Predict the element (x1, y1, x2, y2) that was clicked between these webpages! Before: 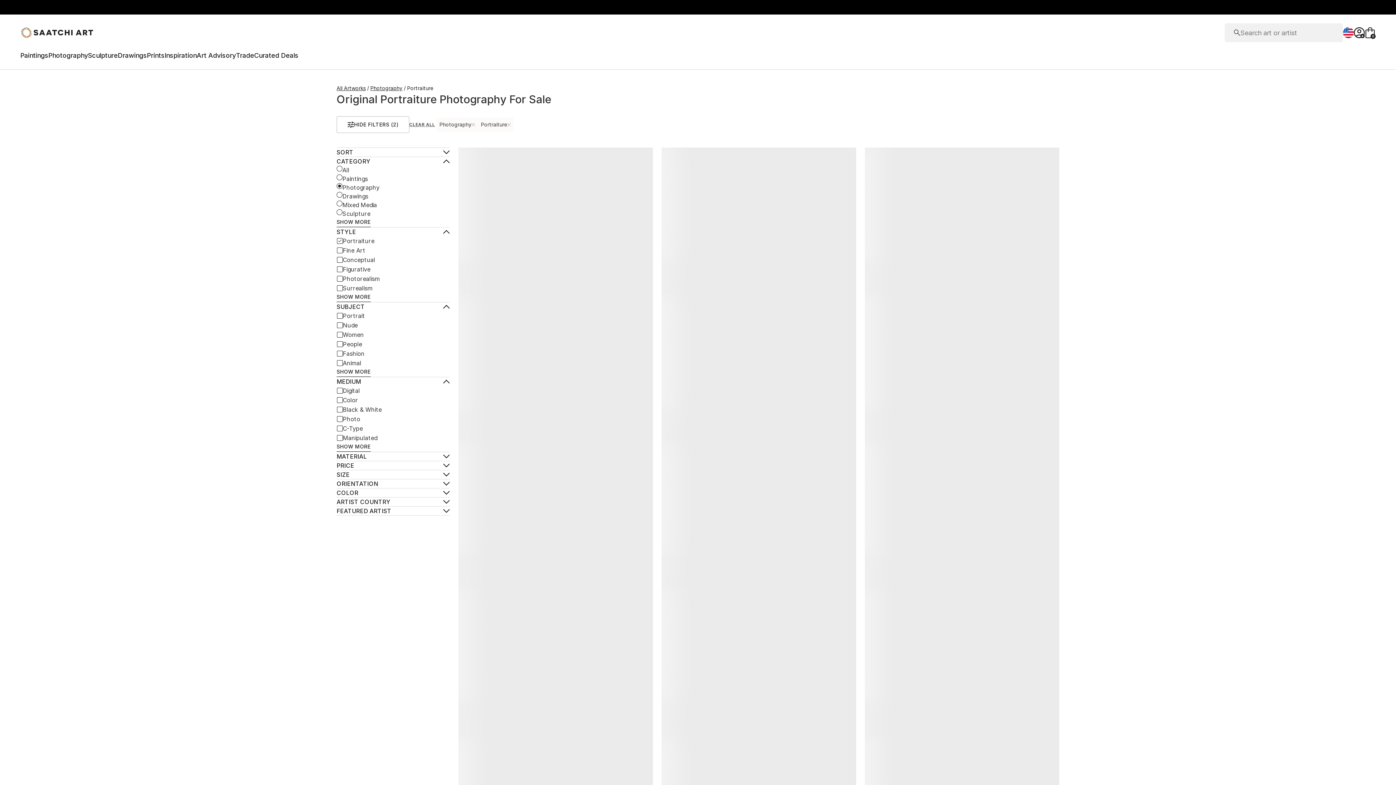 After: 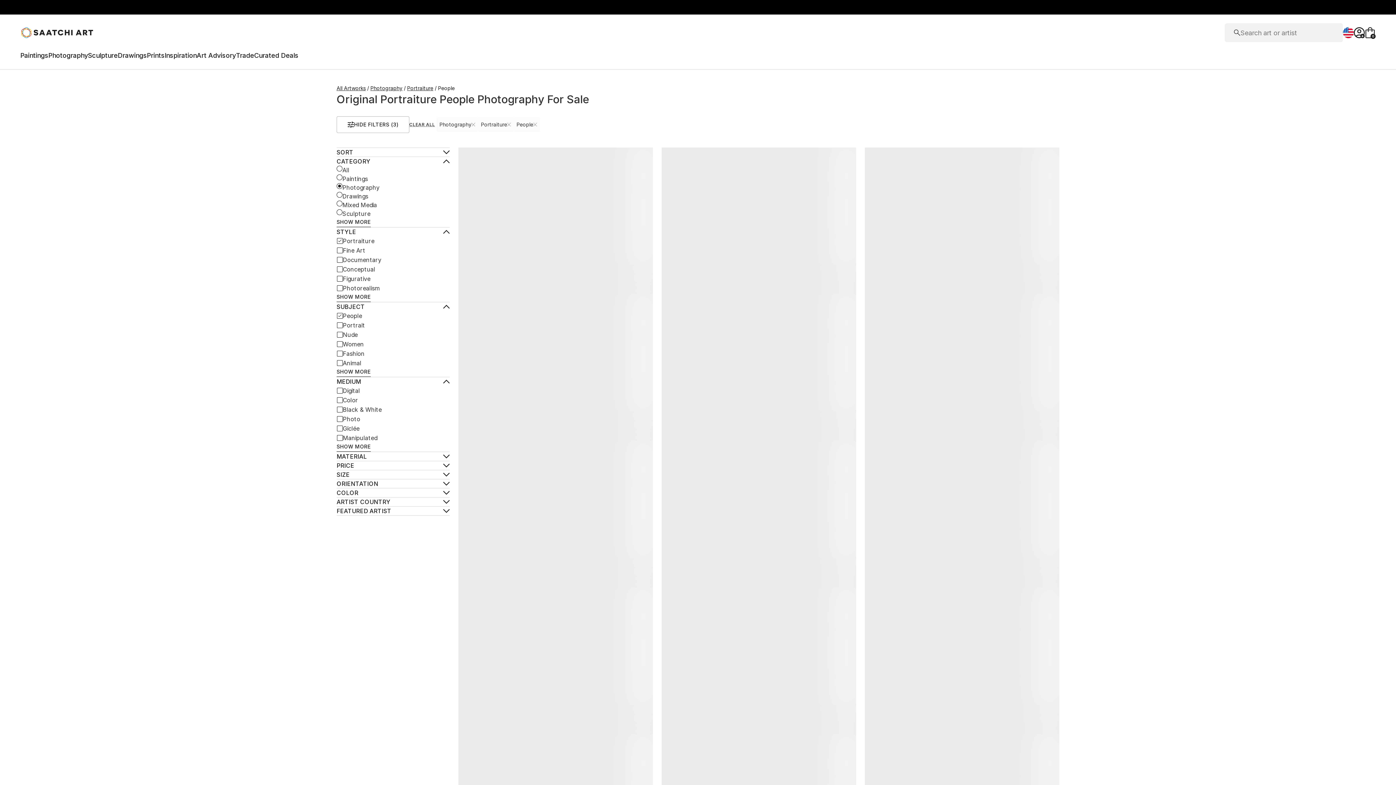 Action: label: People bbox: (336, 339, 362, 349)